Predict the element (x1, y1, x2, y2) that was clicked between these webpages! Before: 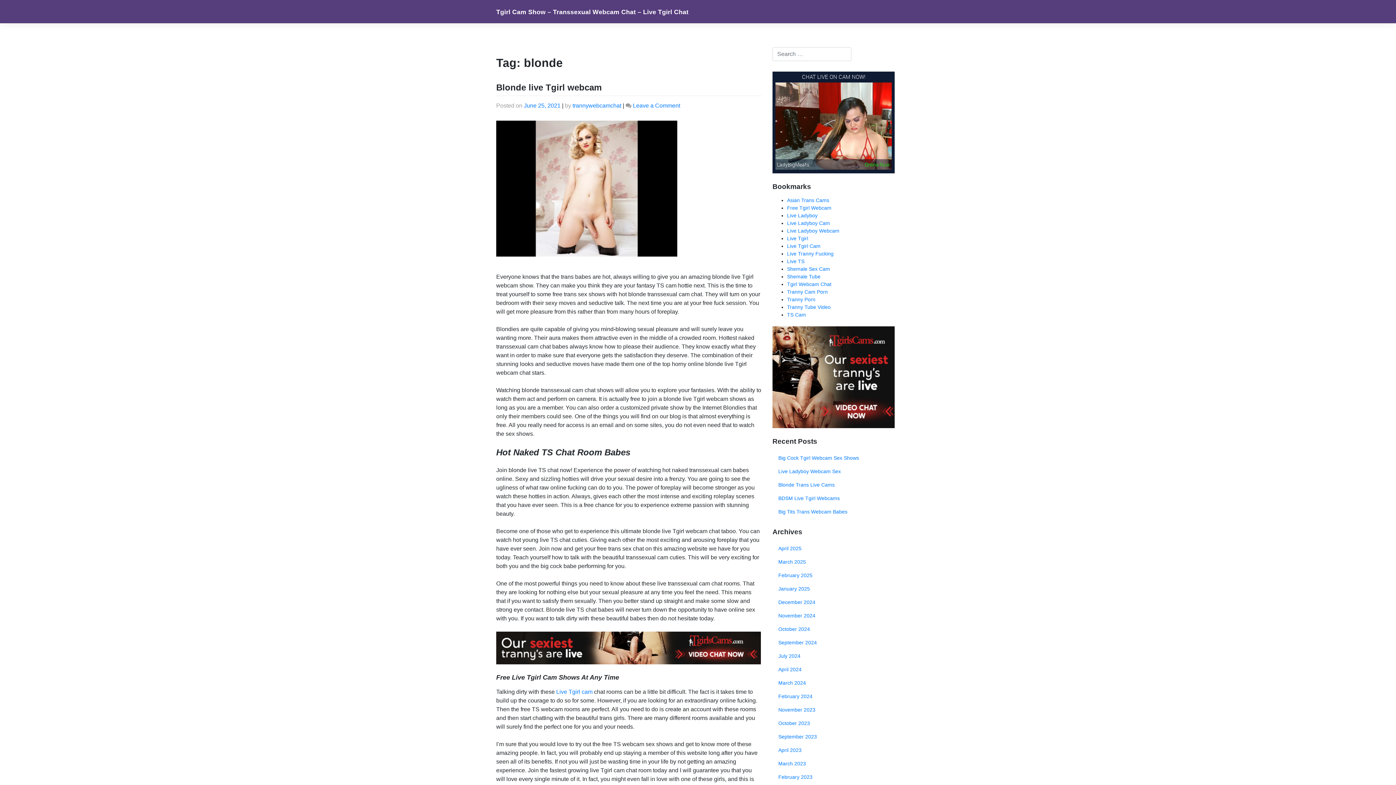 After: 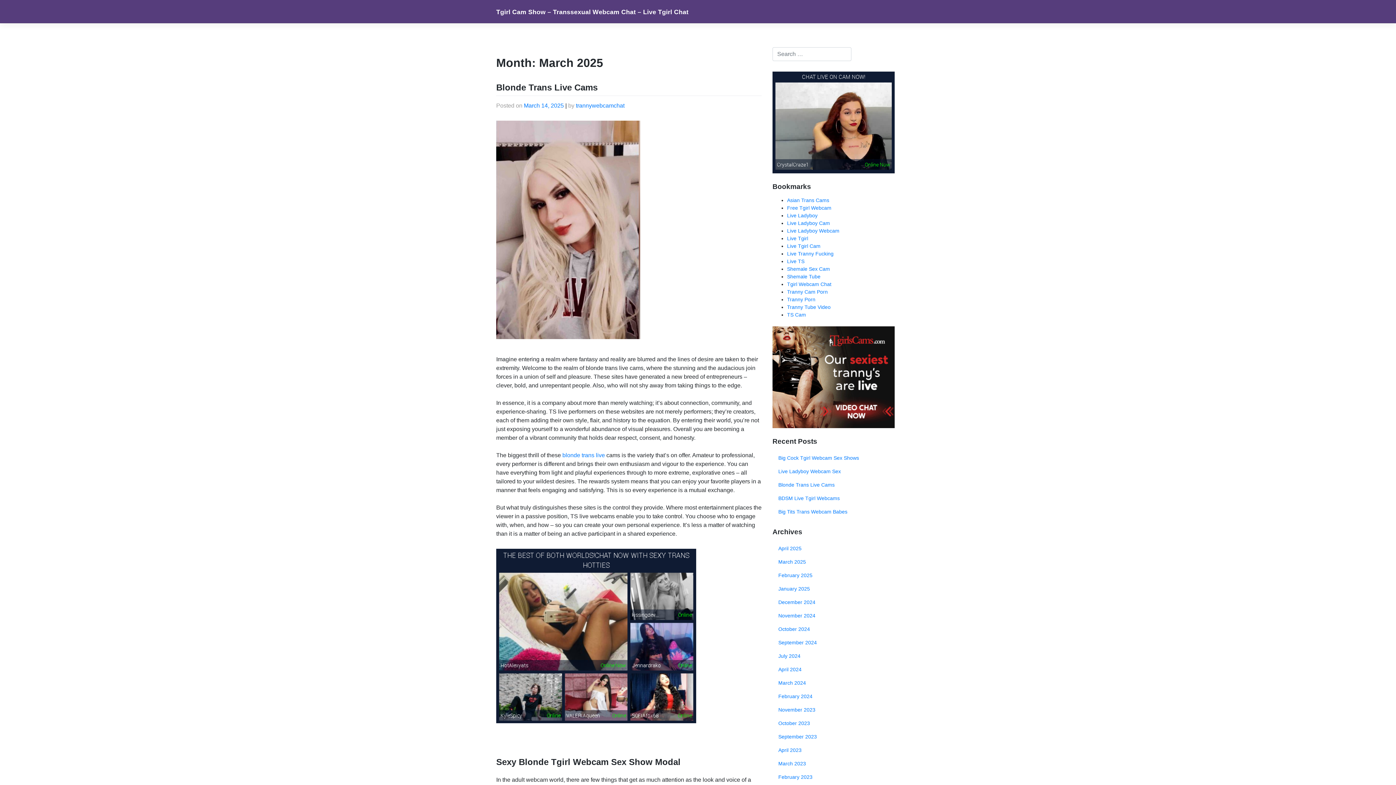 Action: bbox: (772, 555, 900, 568) label: March 2025